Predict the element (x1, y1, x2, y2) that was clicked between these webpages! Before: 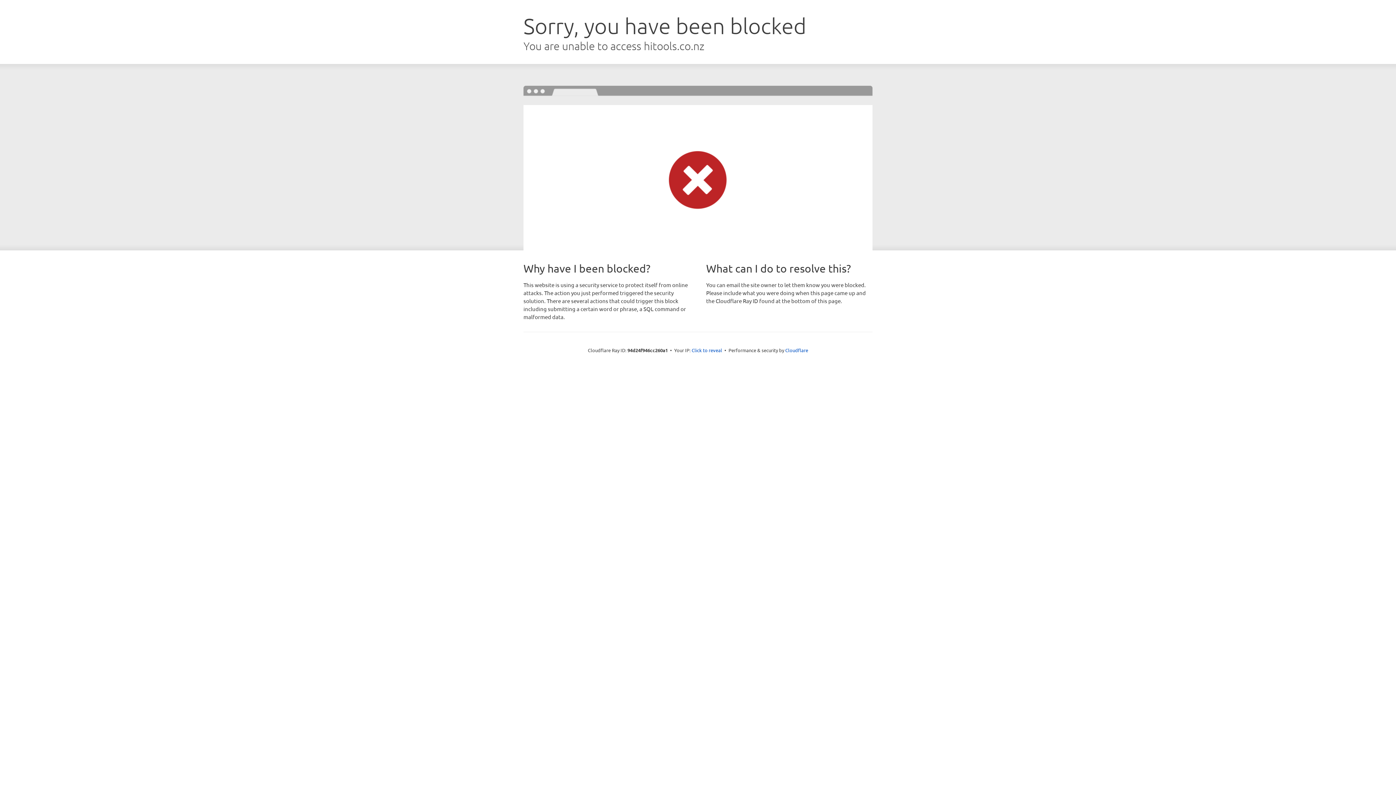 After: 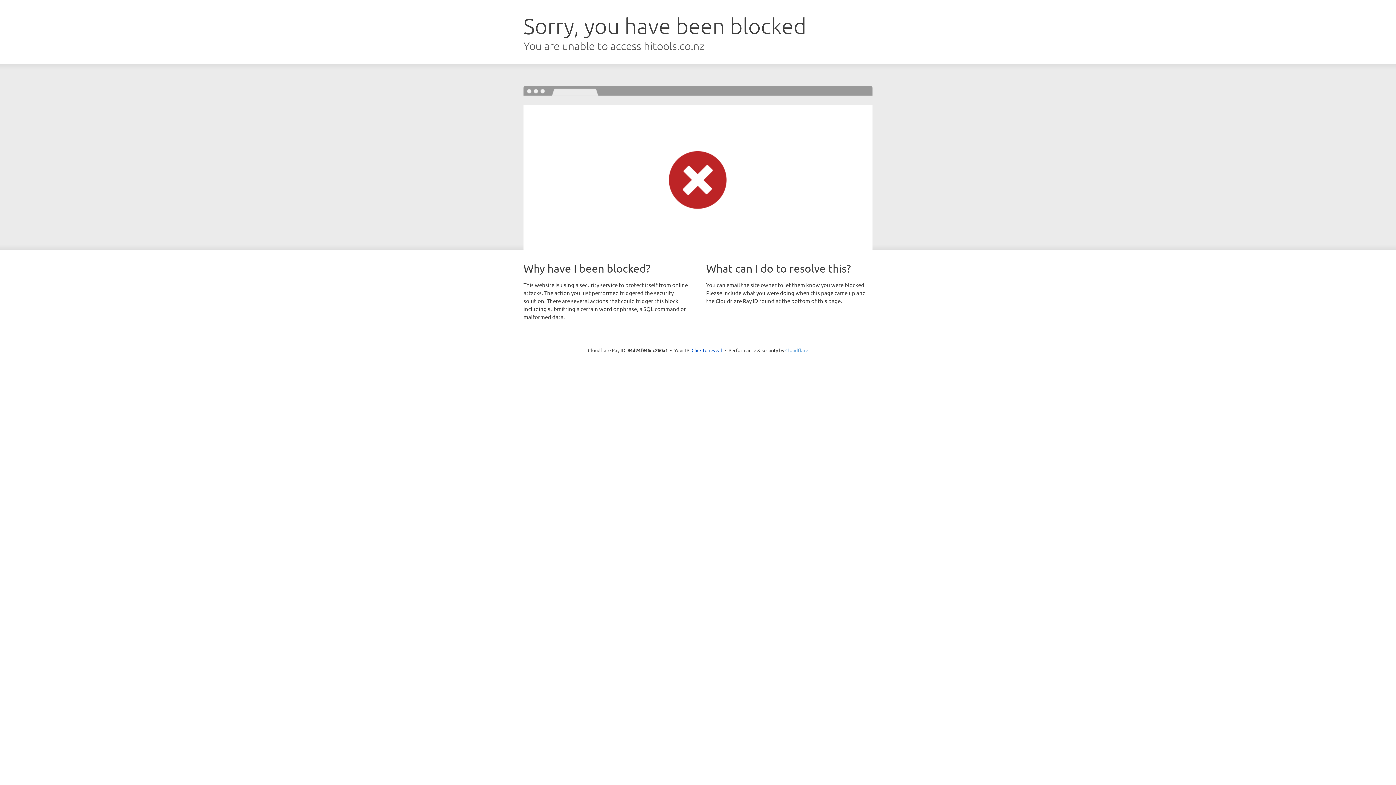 Action: label: Cloudflare bbox: (785, 347, 808, 353)